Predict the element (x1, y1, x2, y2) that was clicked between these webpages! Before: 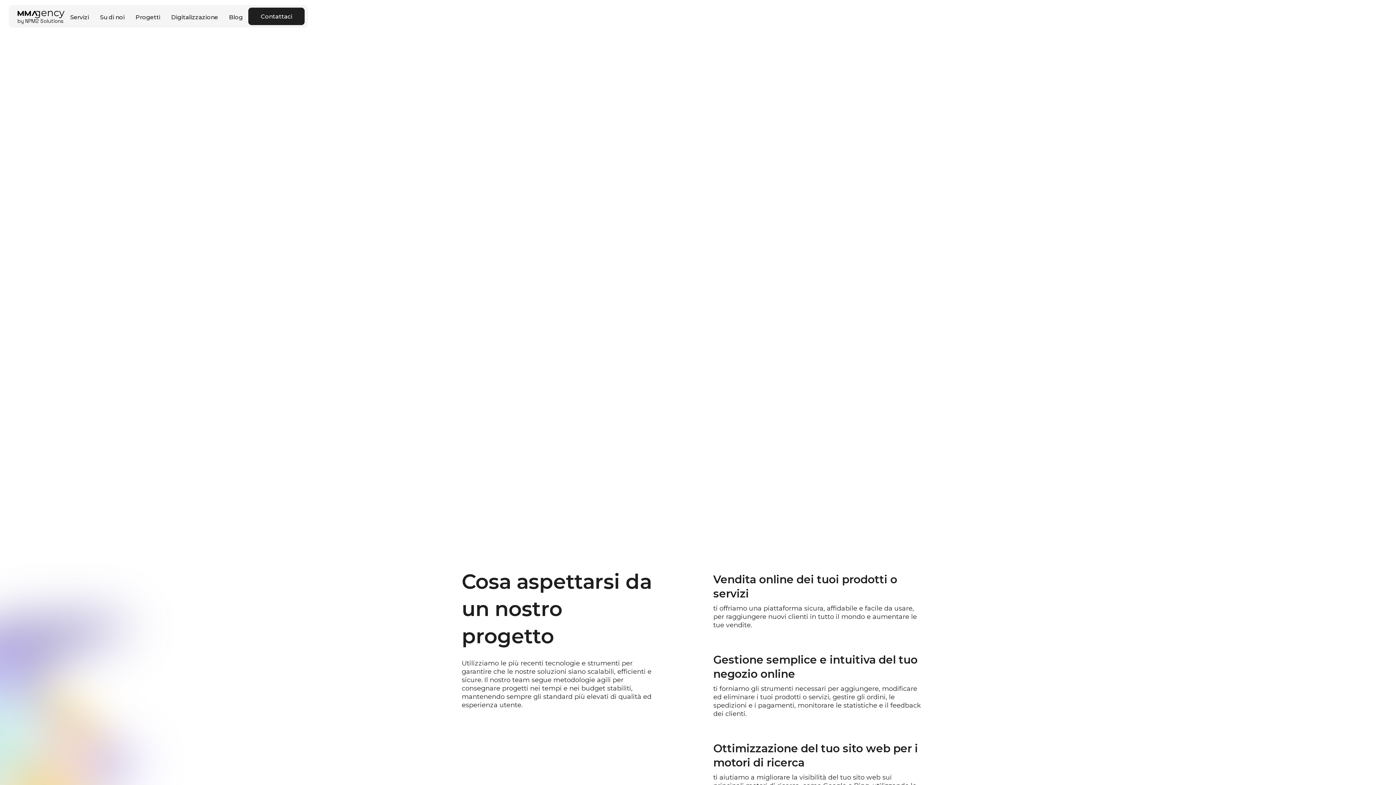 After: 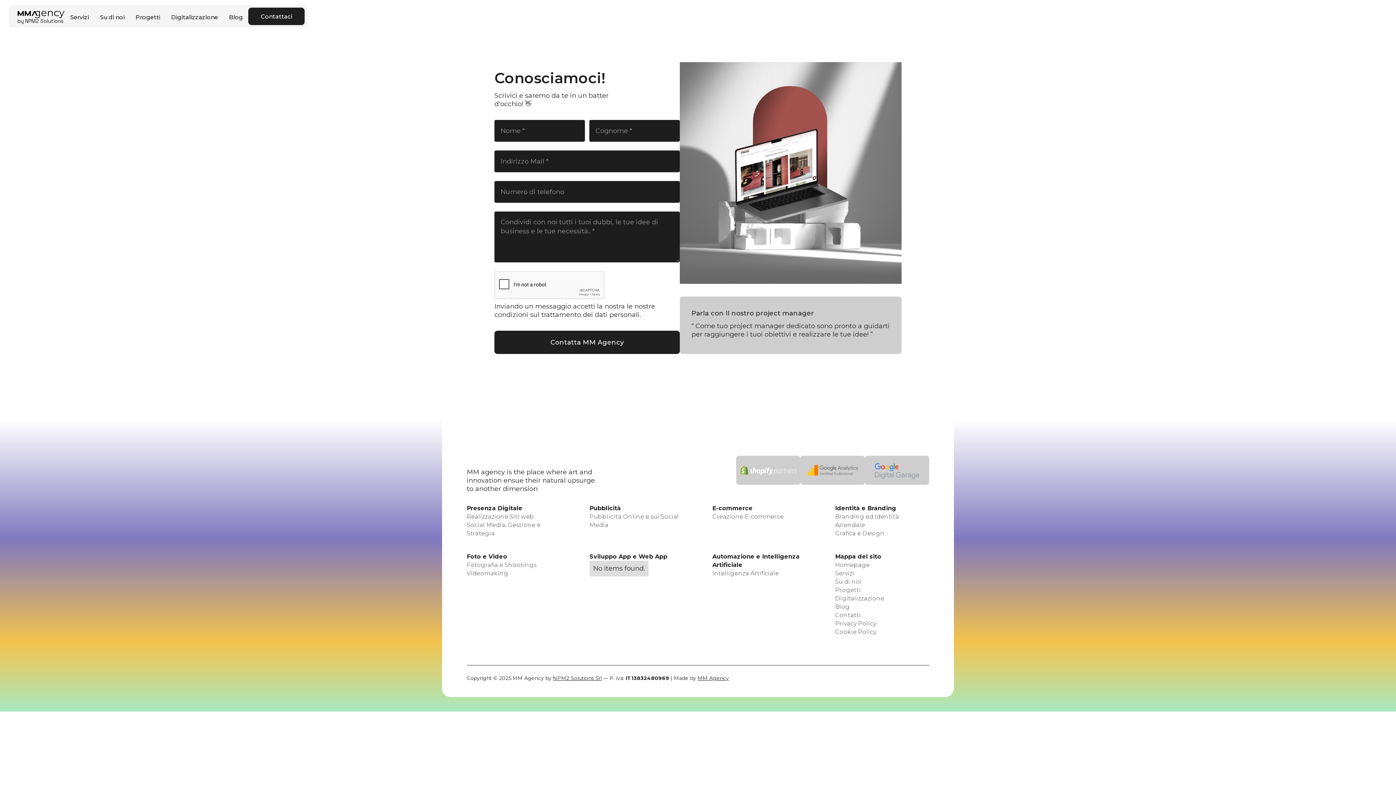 Action: bbox: (248, 7, 304, 25) label: Contattaci